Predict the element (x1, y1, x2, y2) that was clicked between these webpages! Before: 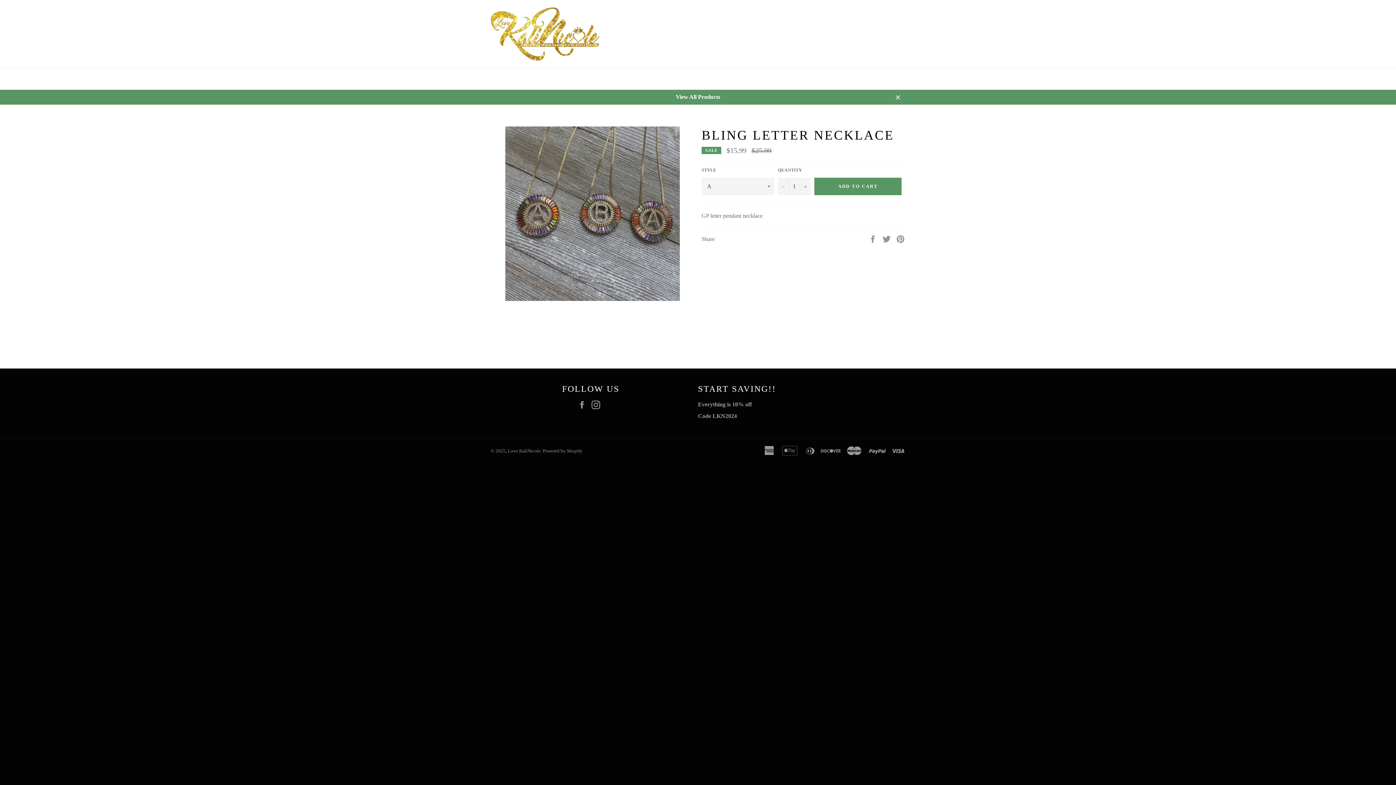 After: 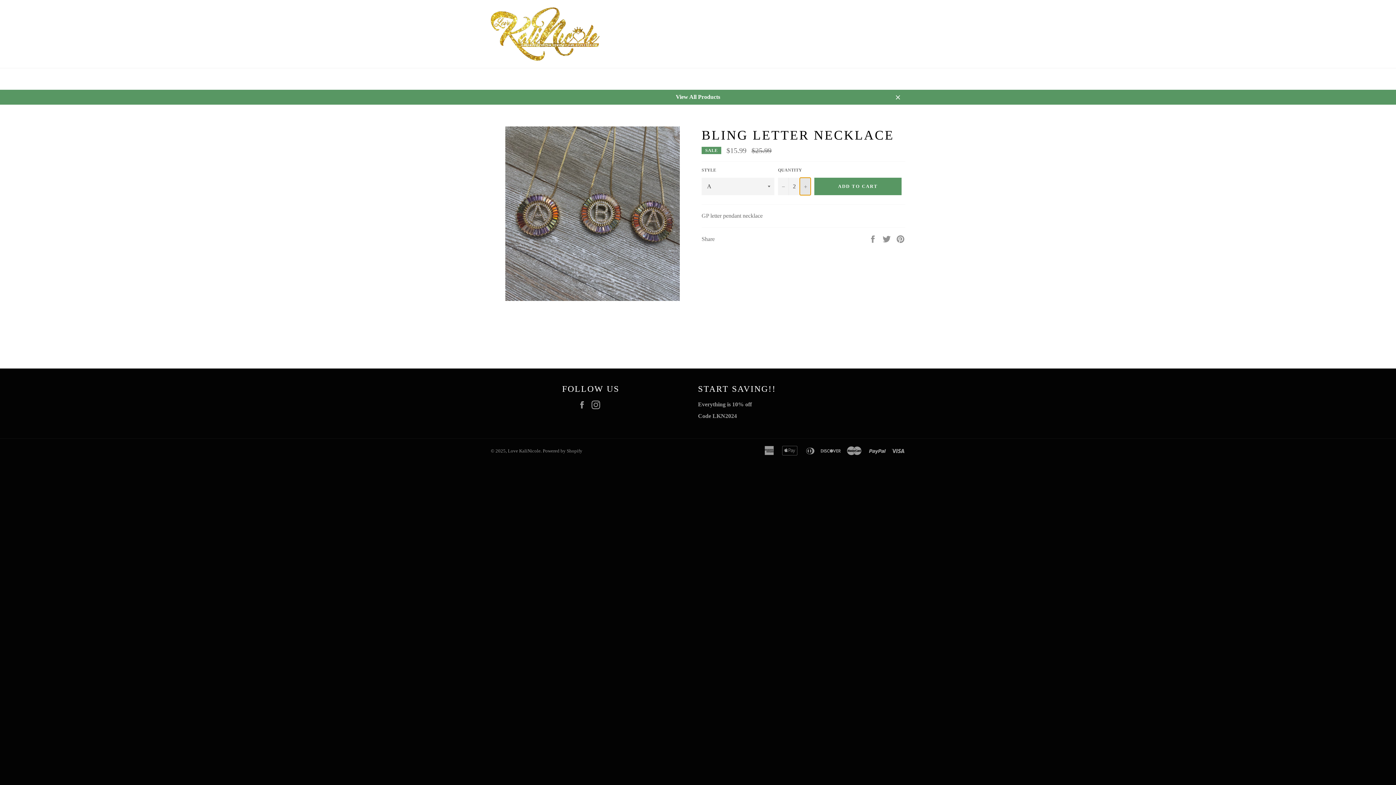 Action: label: Increase item quantity by one bbox: (800, 177, 810, 195)